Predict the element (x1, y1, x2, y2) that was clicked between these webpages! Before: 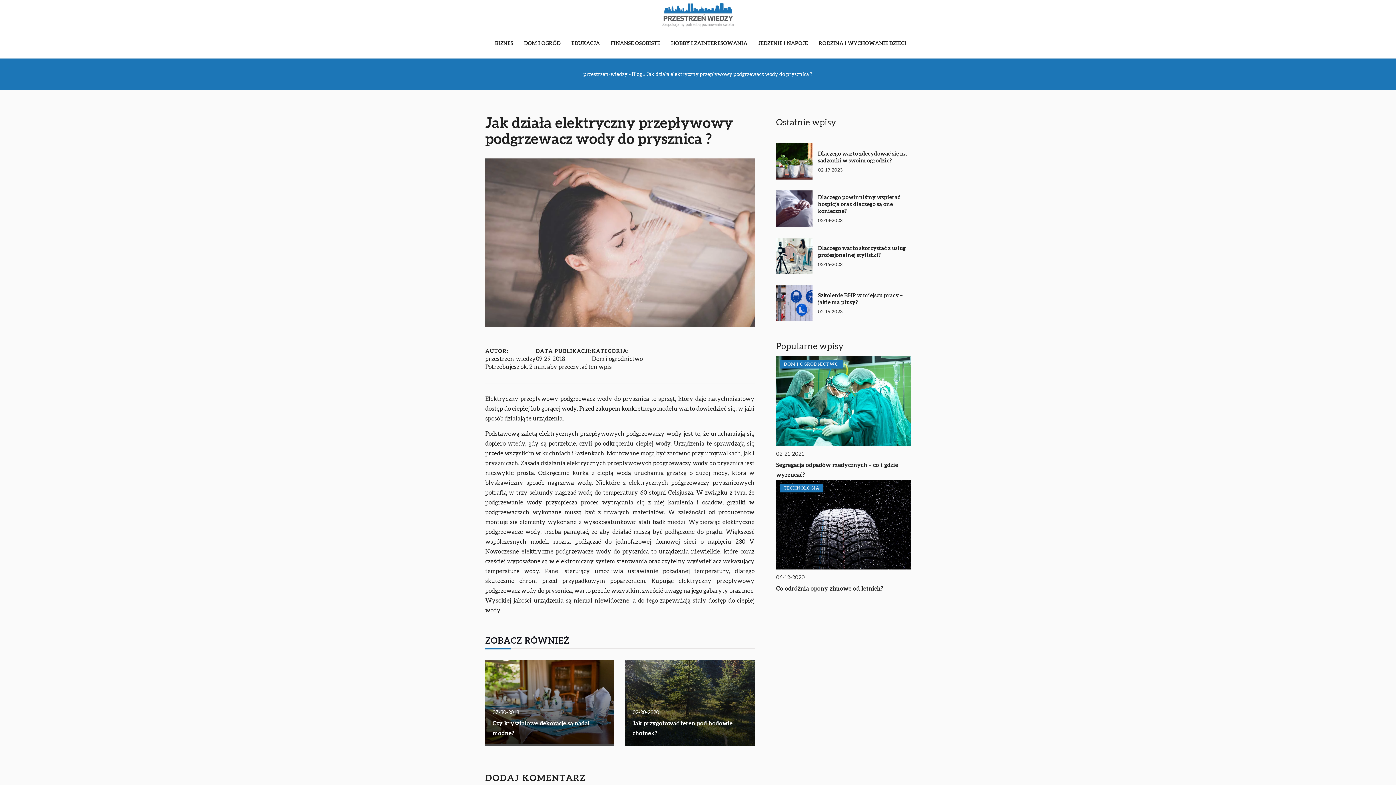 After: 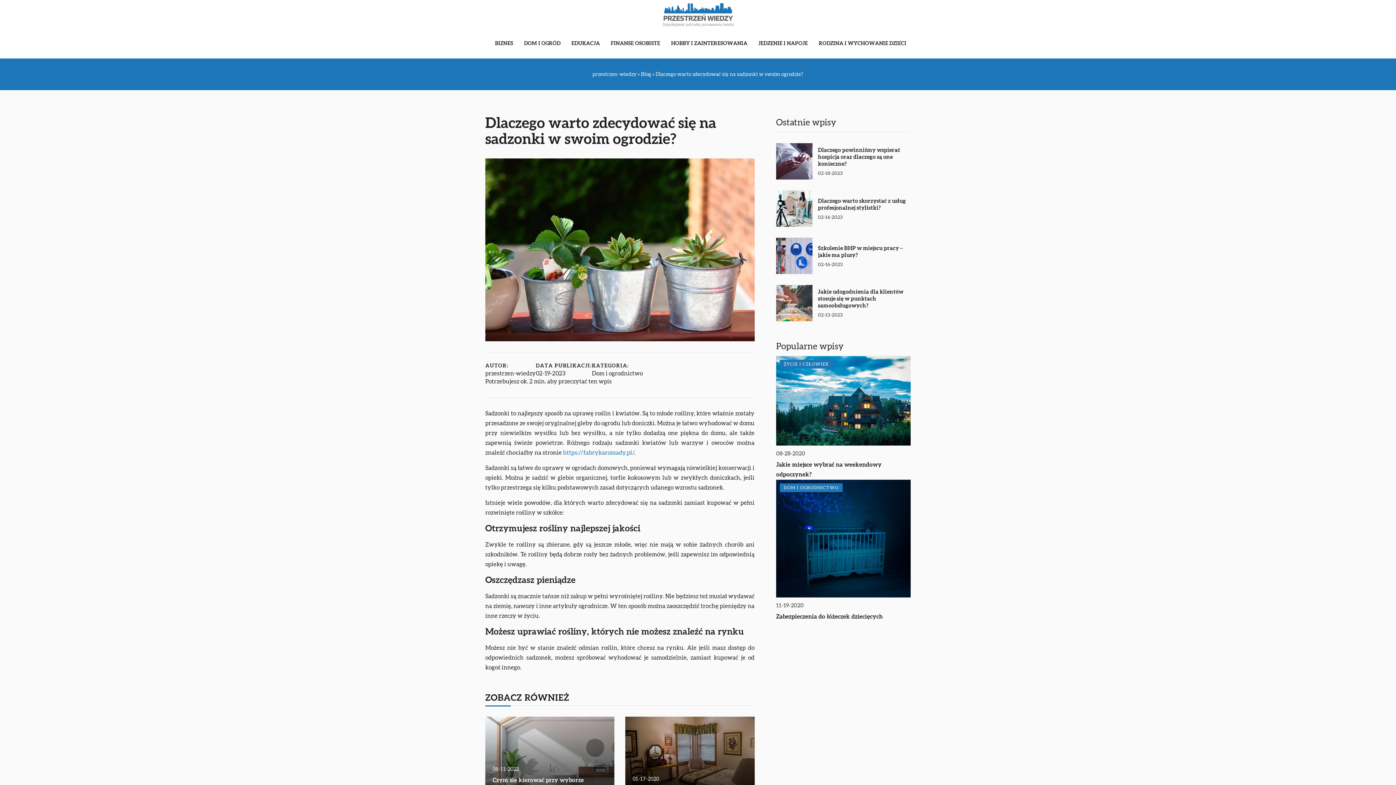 Action: bbox: (776, 143, 812, 179)